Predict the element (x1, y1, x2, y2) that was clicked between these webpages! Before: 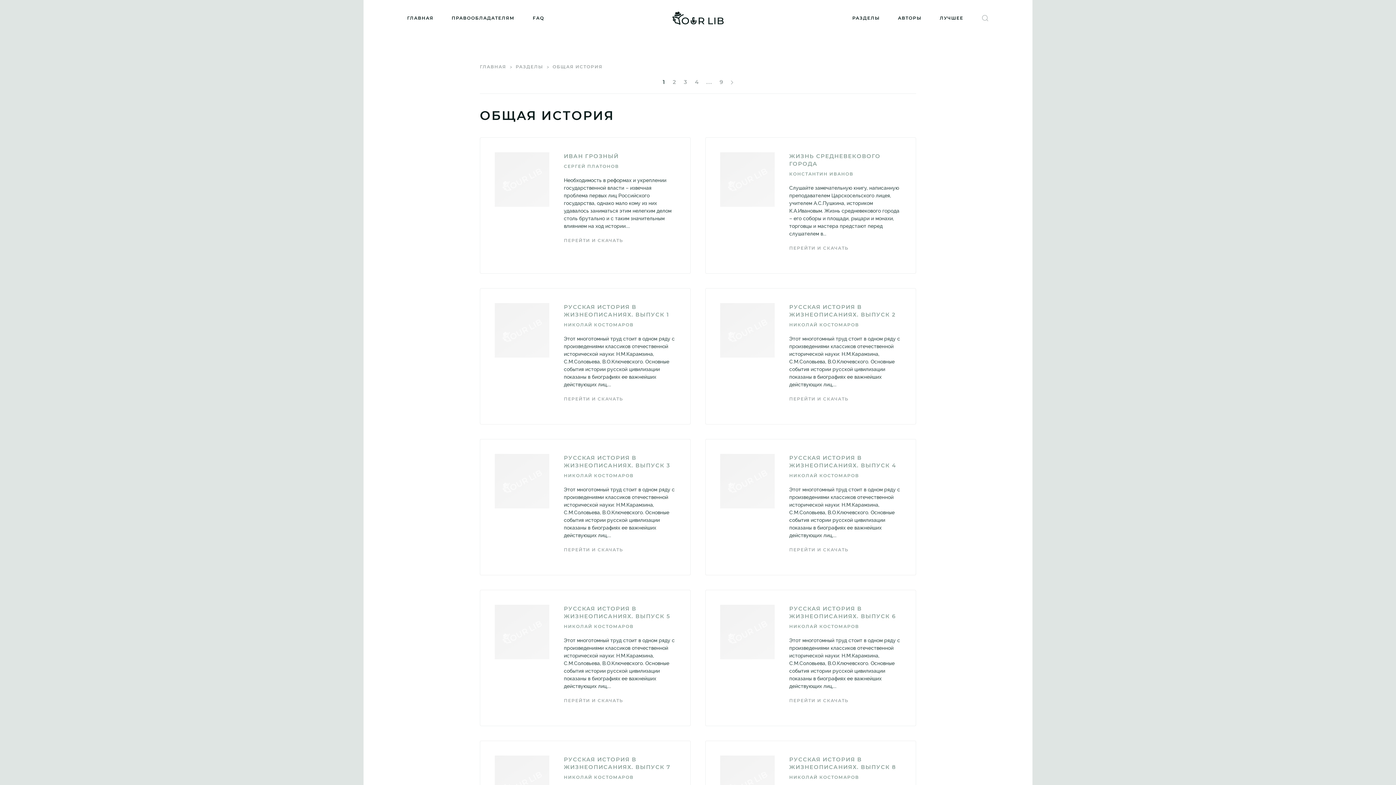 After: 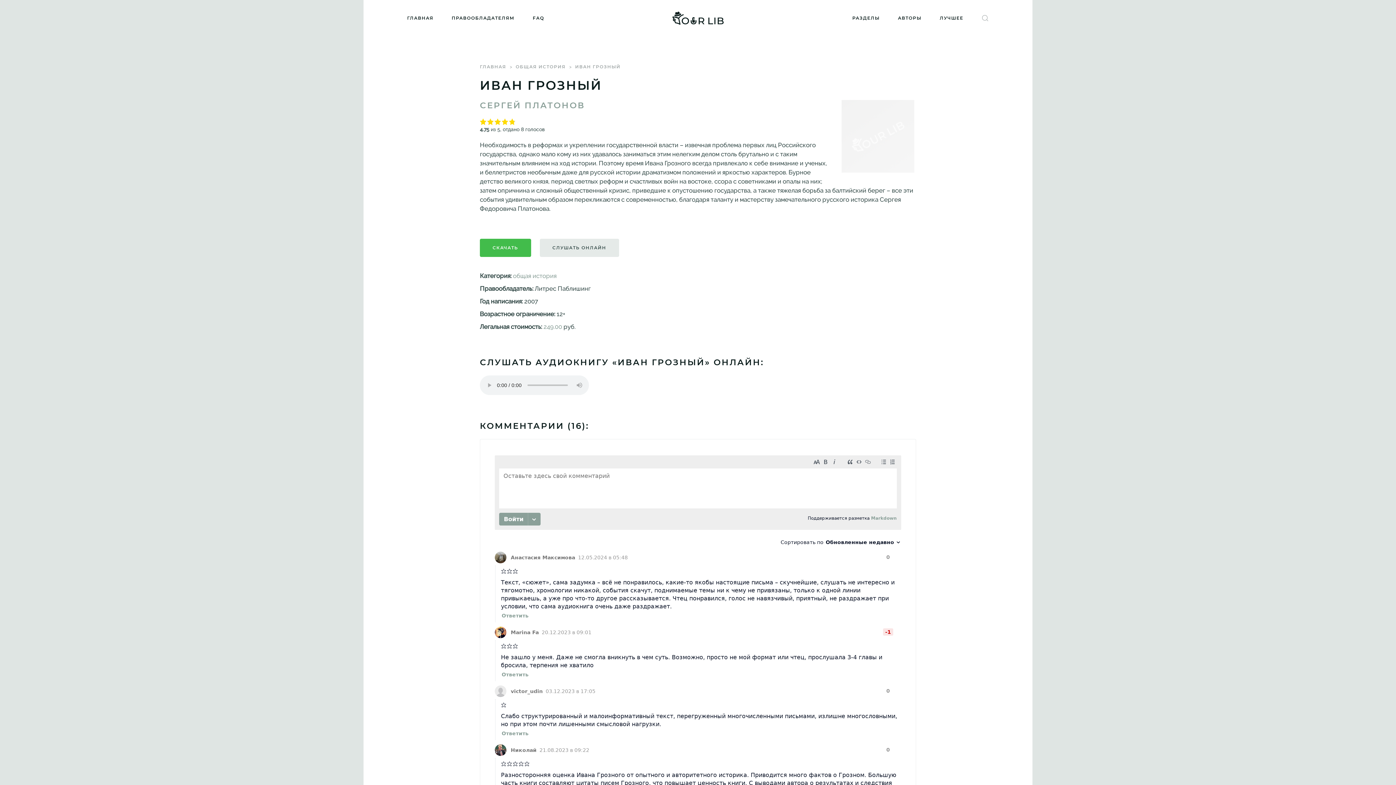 Action: bbox: (494, 175, 549, 182)